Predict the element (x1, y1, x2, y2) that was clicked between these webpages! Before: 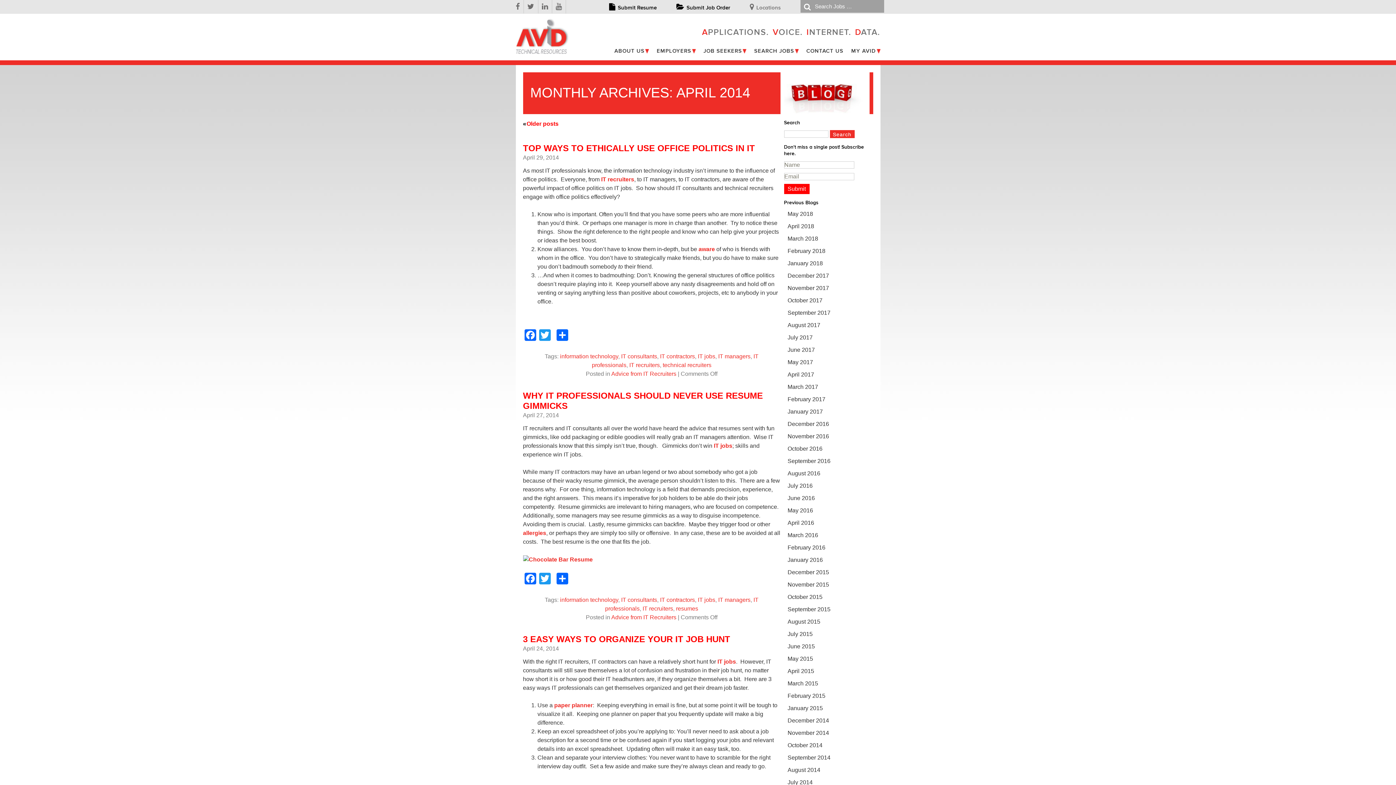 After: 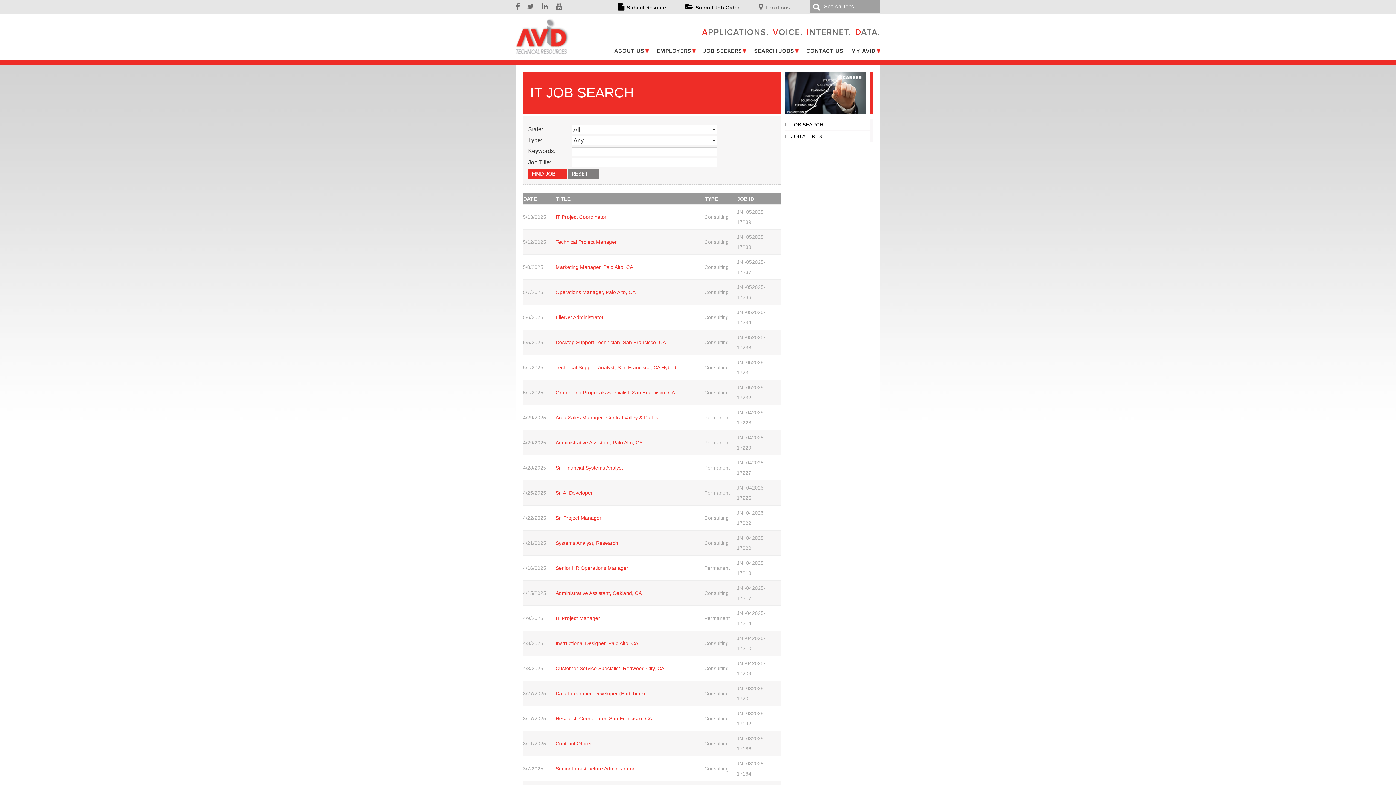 Action: bbox: (717, 658, 736, 665) label: IT jobs